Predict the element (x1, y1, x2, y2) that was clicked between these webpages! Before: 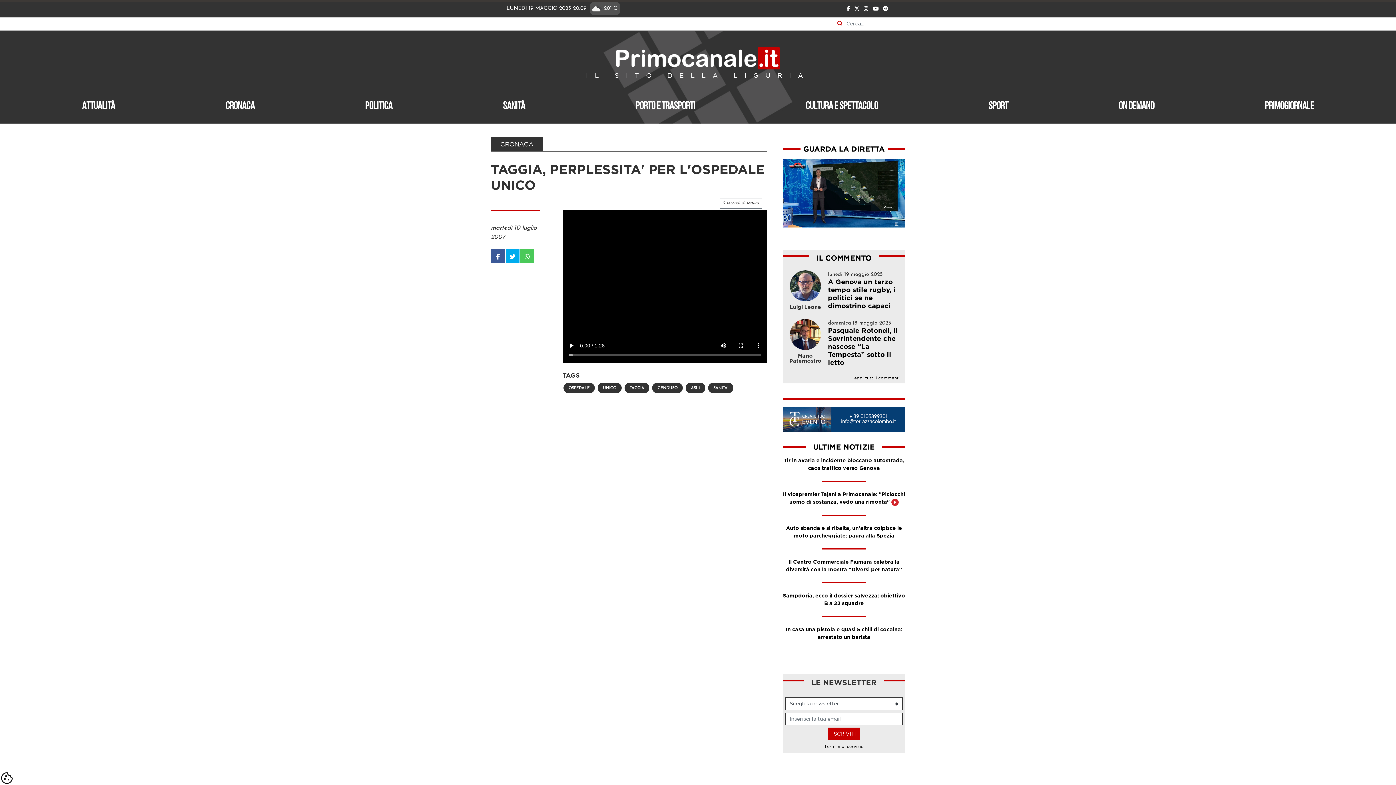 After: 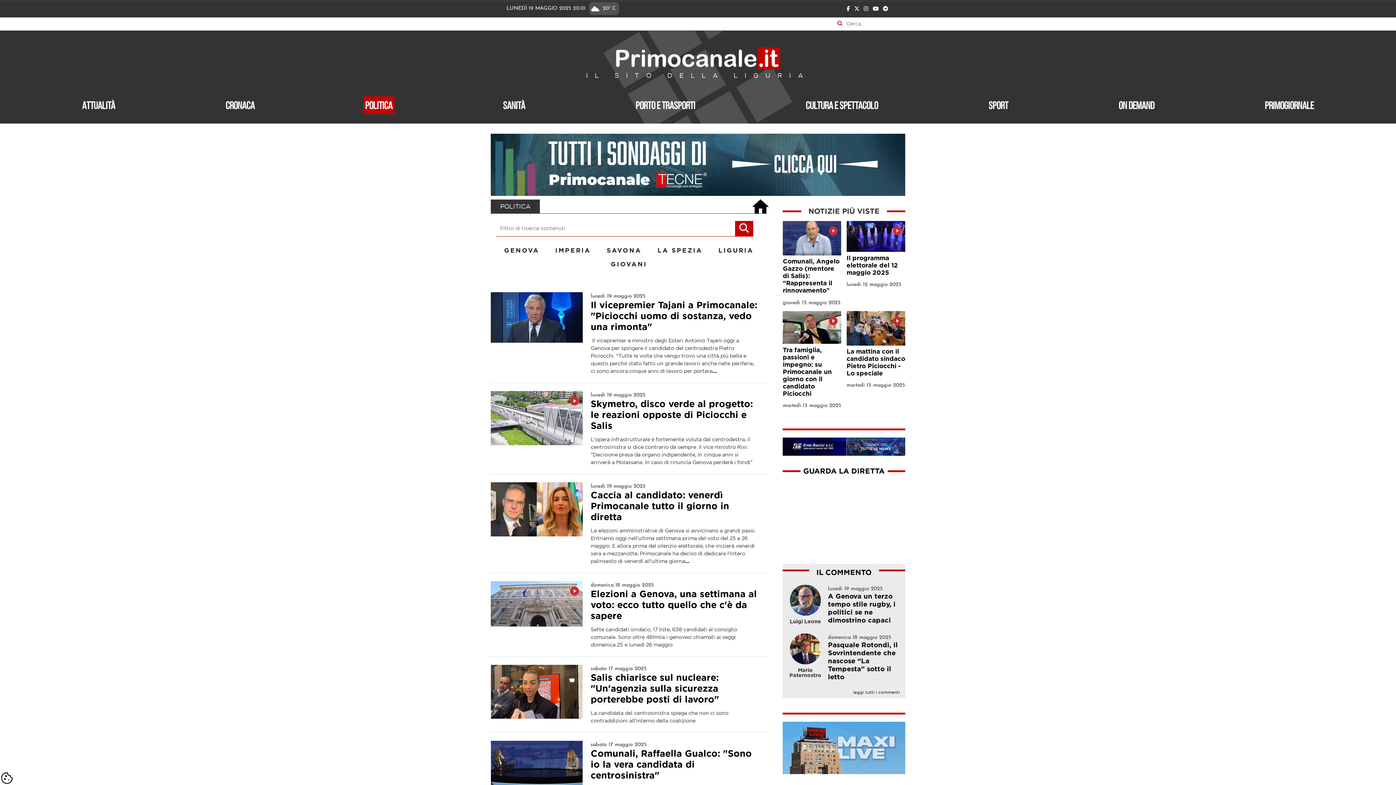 Action: bbox: (363, 96, 394, 114) label: Politica